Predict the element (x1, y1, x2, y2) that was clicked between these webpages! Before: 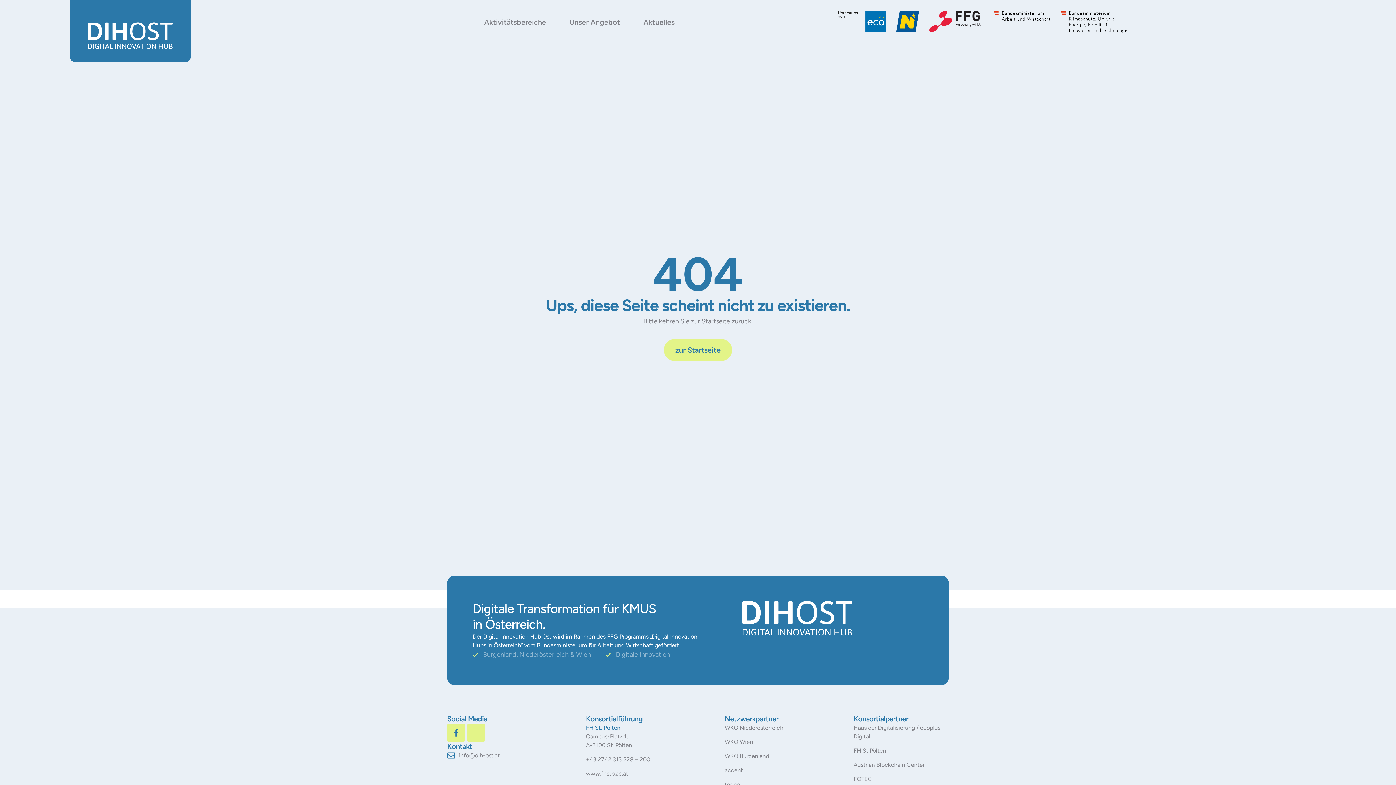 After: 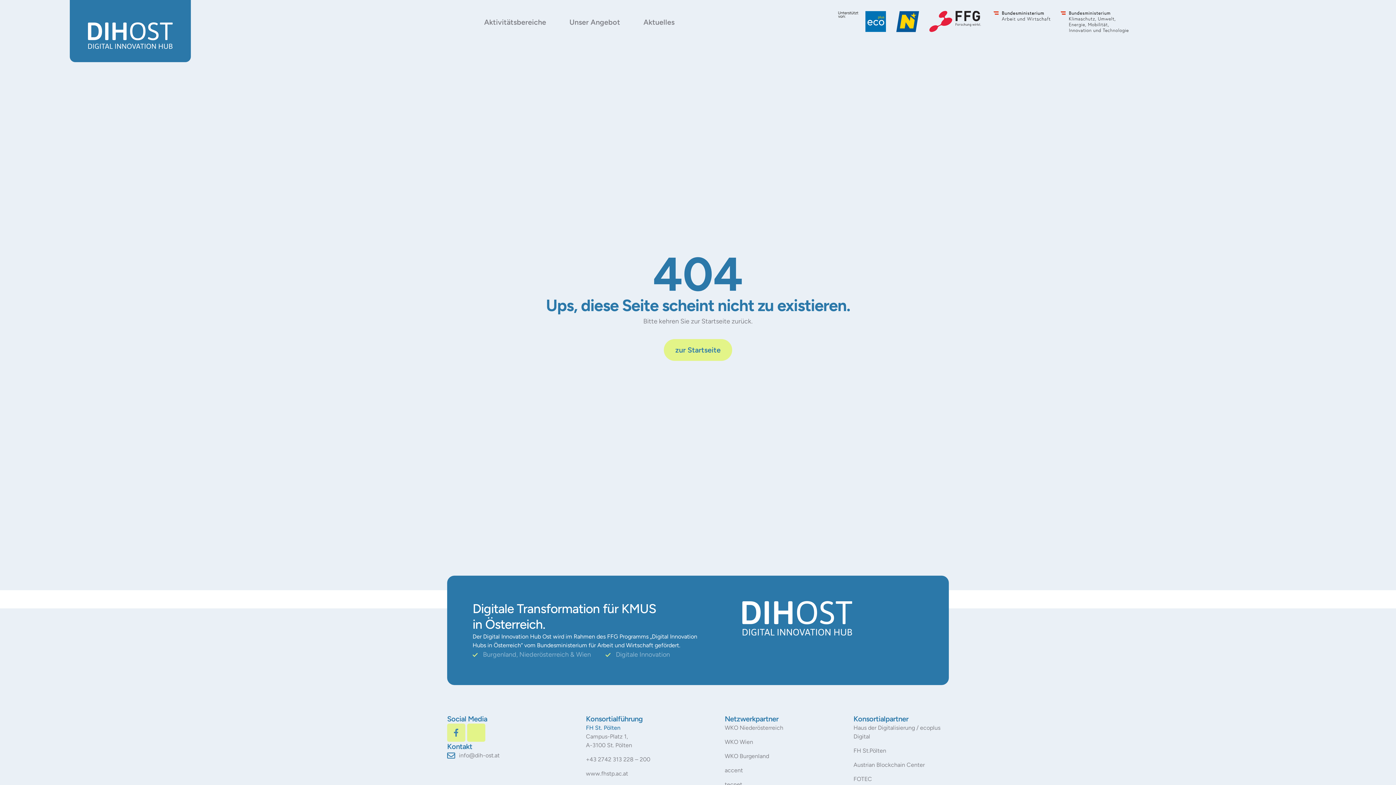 Action: bbox: (447, 724, 465, 742) label: Jki-facebook-f